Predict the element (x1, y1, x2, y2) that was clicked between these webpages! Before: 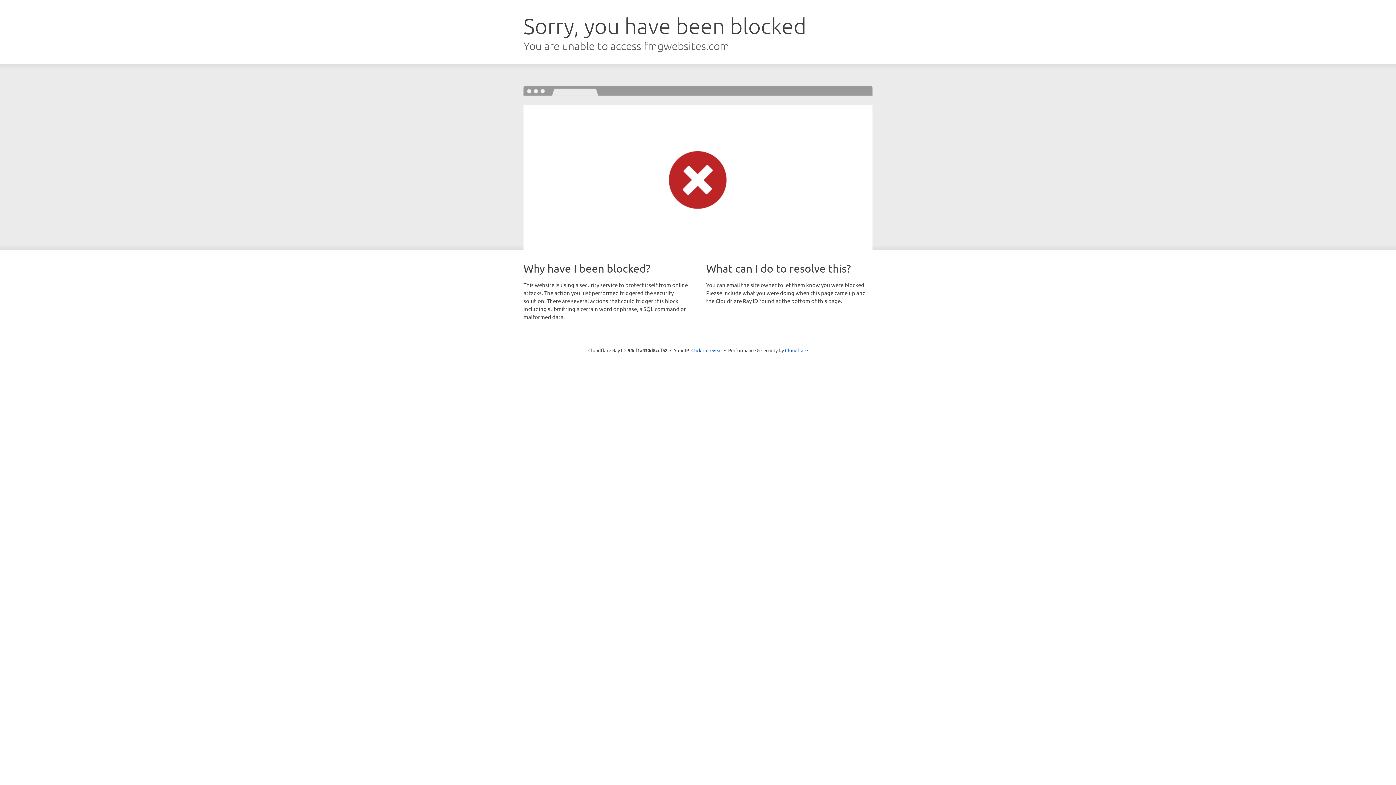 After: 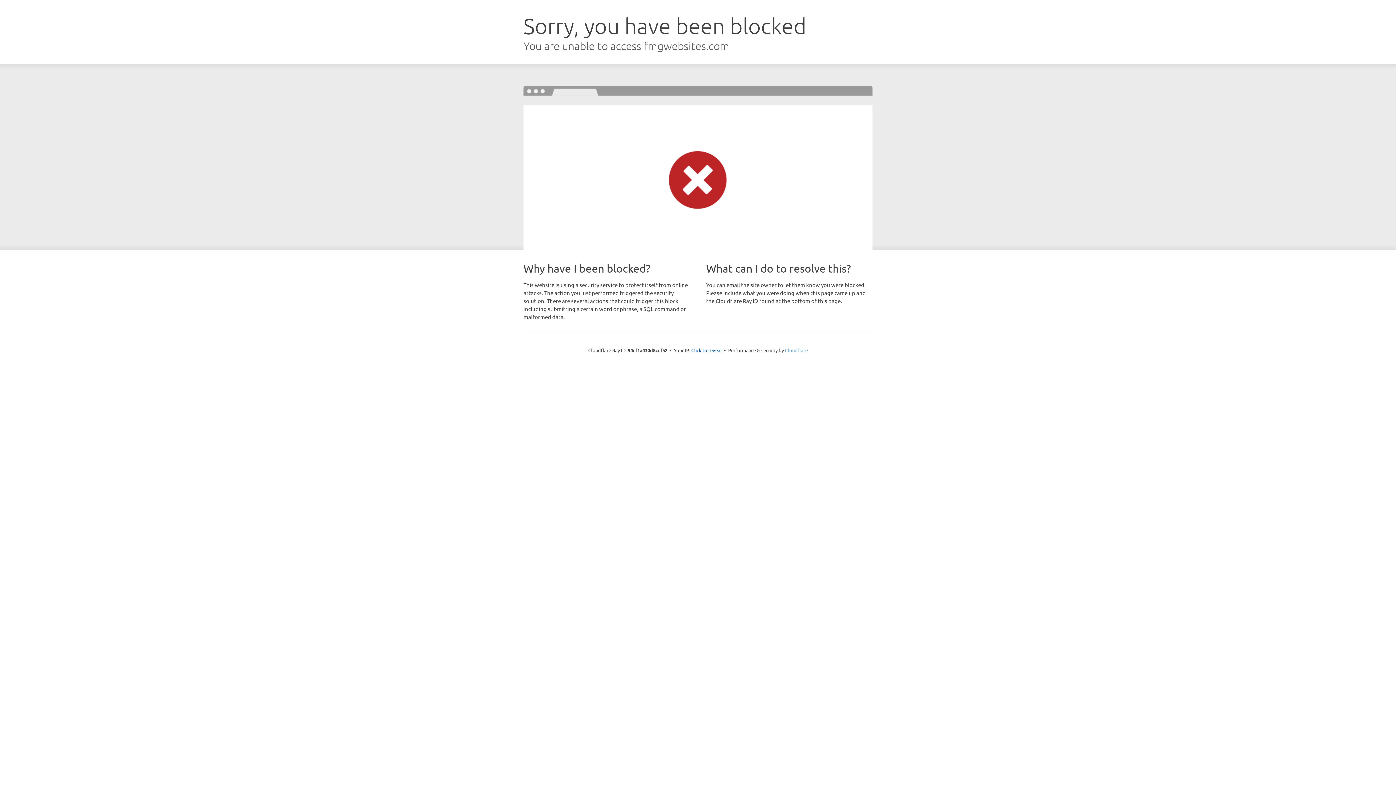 Action: label: Cloudflare bbox: (785, 347, 808, 353)